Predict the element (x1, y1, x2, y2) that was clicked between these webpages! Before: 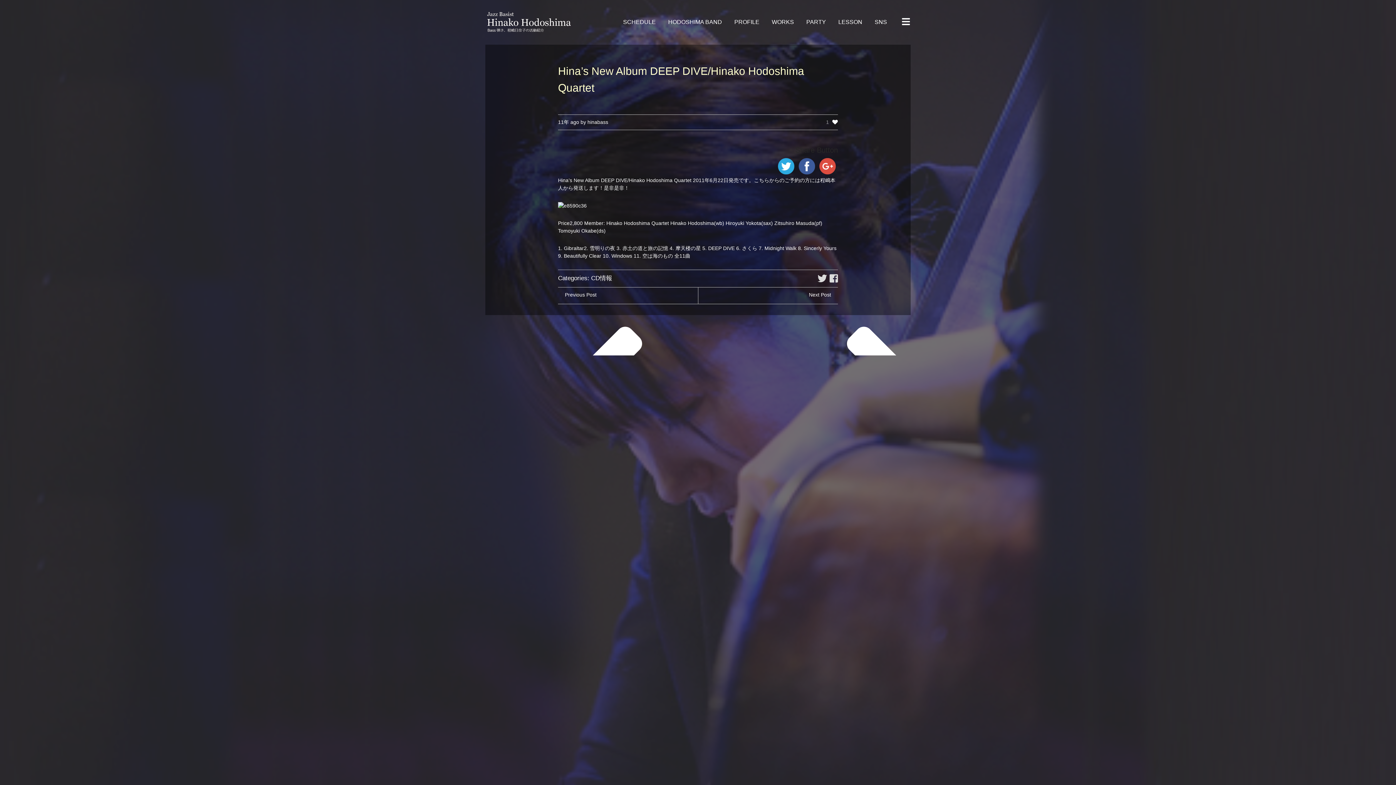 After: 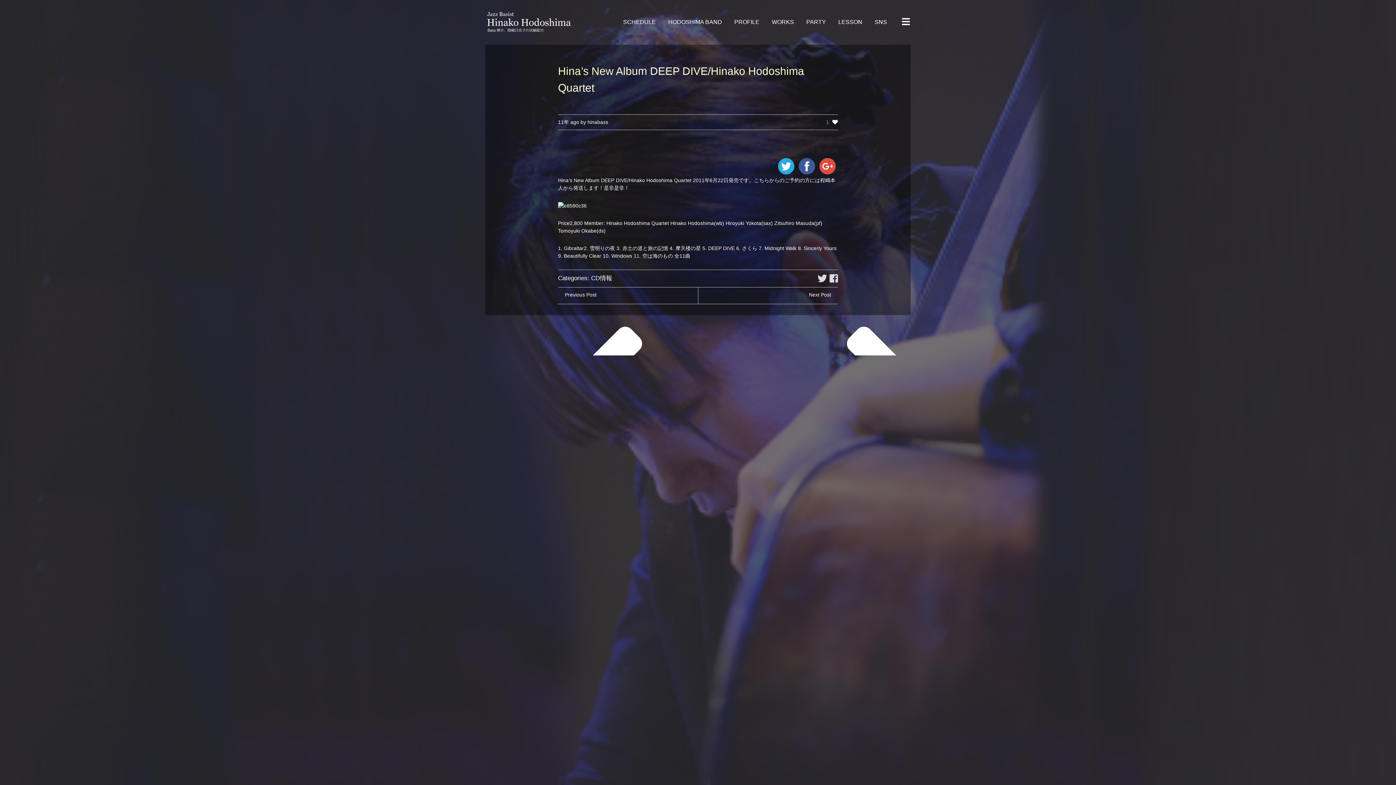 Action: label: 1  bbox: (826, 118, 838, 126)